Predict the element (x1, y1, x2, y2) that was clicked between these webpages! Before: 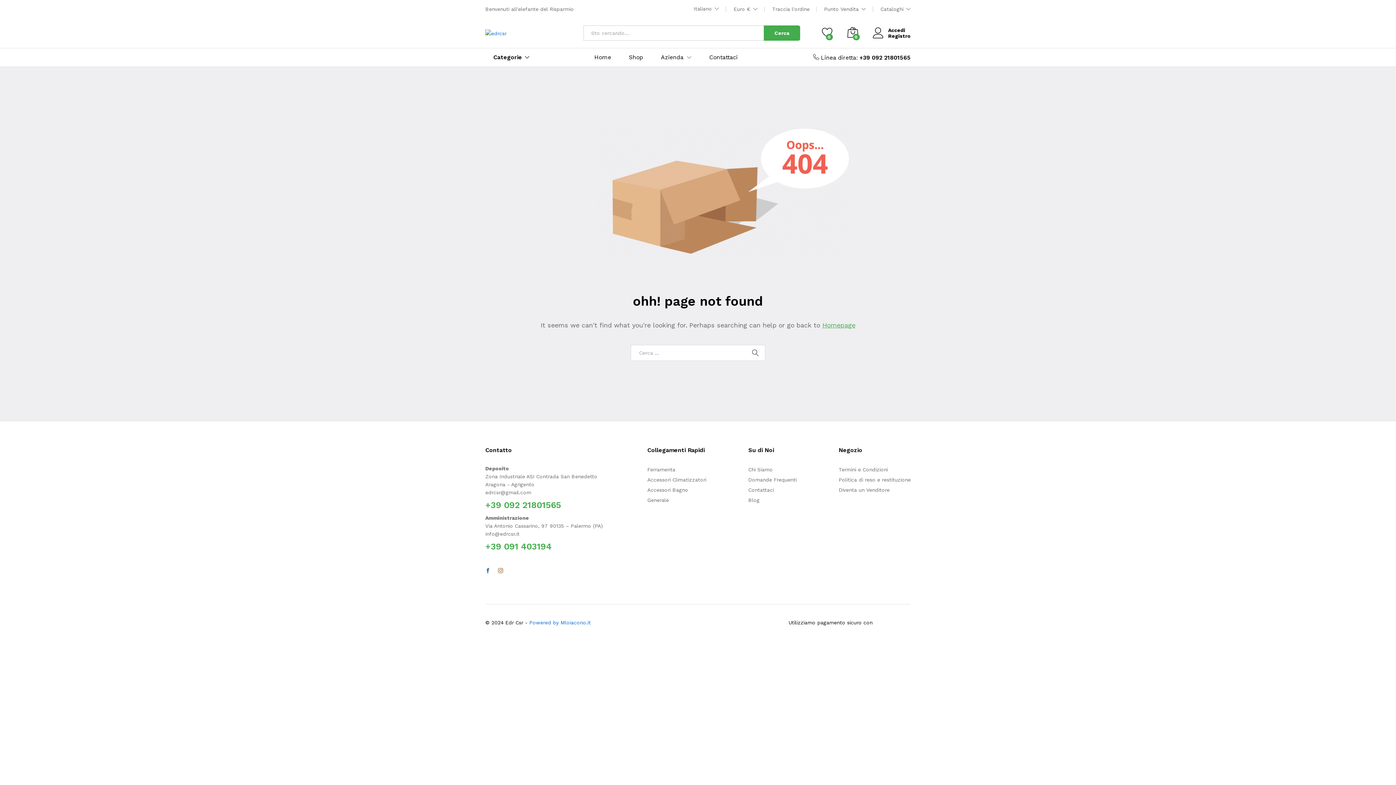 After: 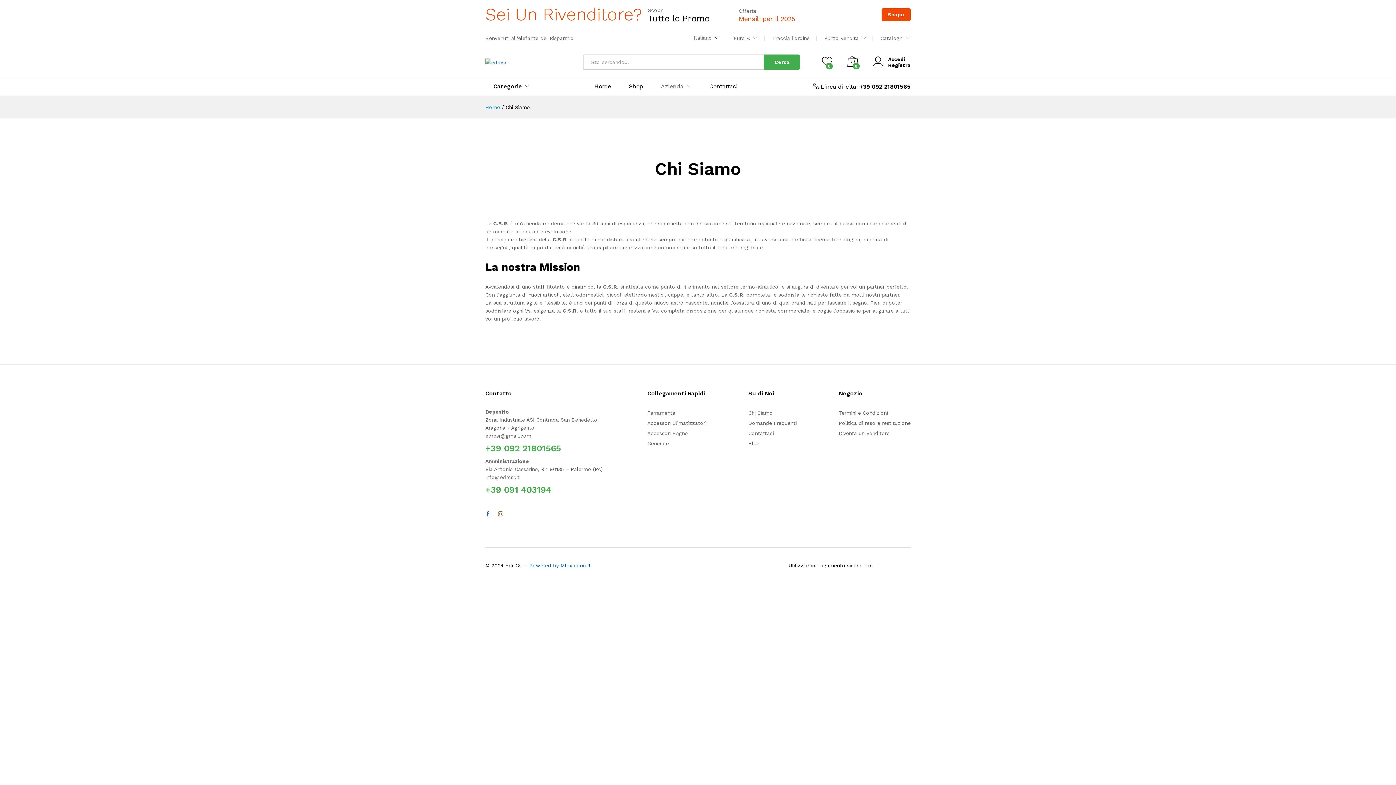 Action: label: Chi Siamo bbox: (748, 466, 772, 472)